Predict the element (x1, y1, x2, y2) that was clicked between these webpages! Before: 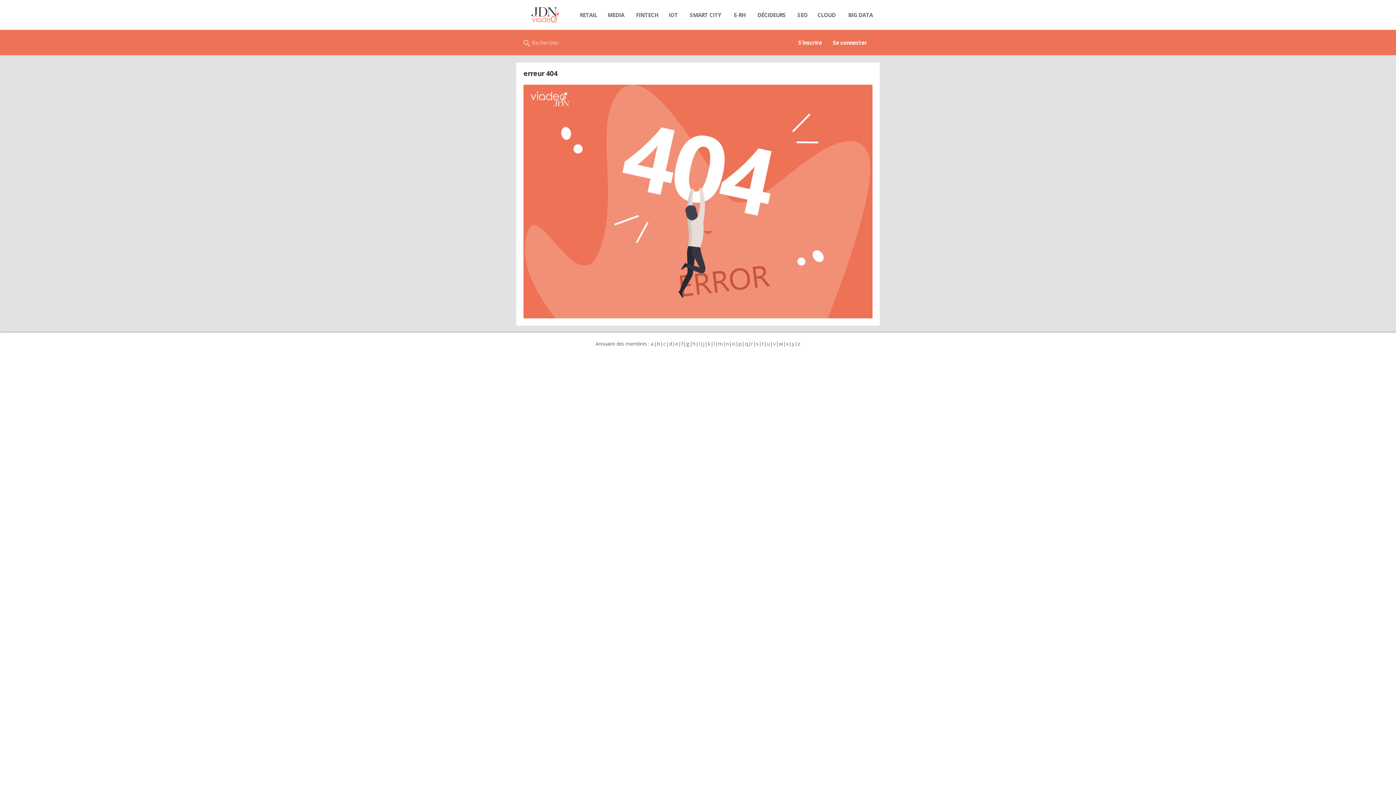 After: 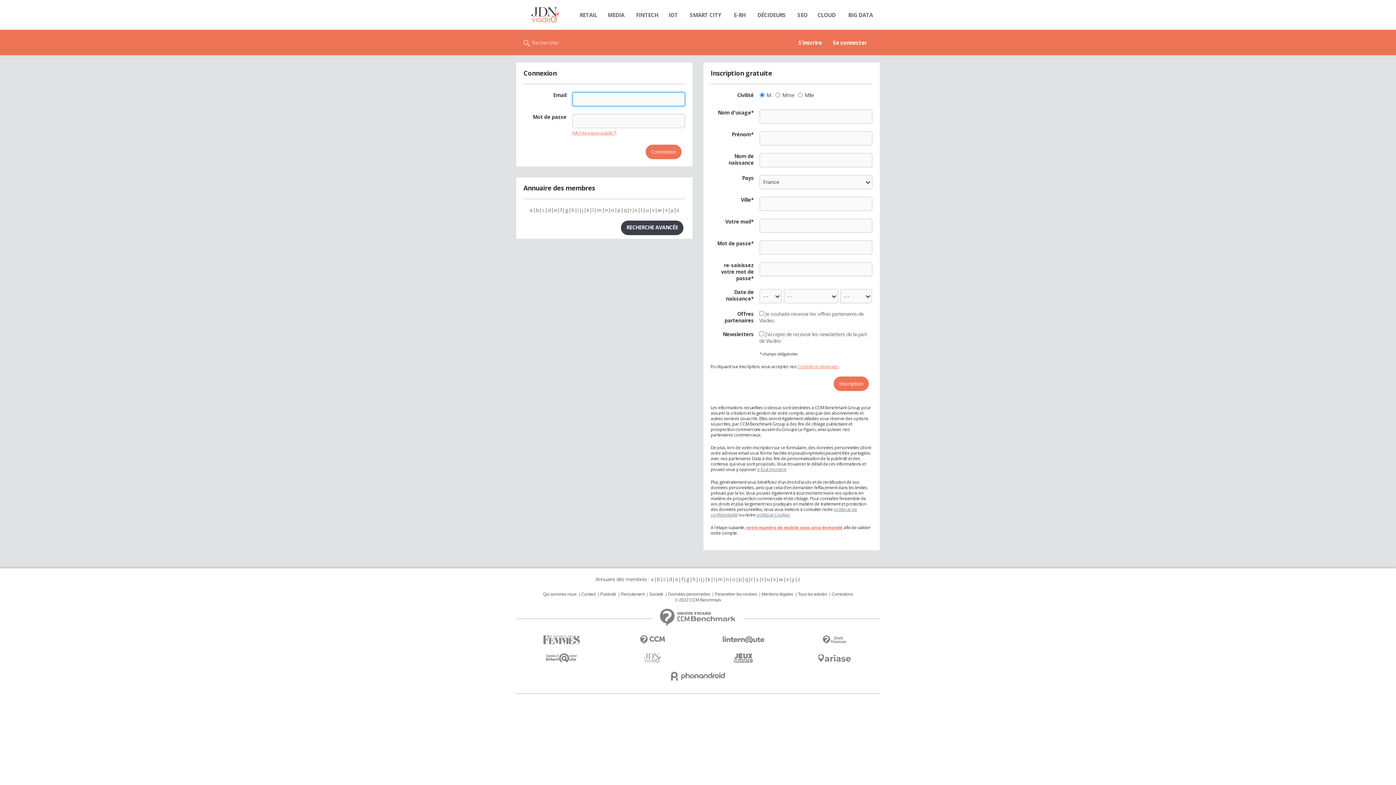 Action: bbox: (516, 7, 574, 22)